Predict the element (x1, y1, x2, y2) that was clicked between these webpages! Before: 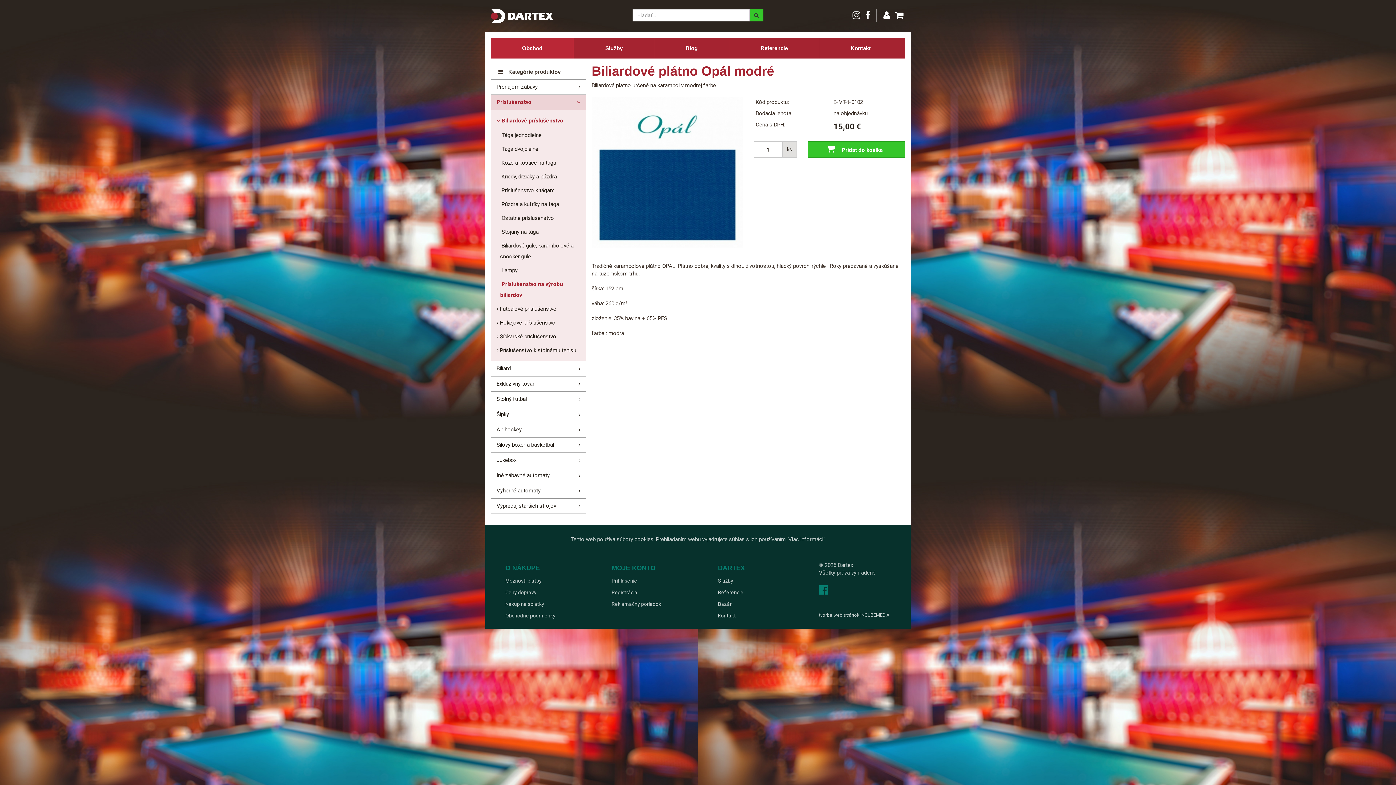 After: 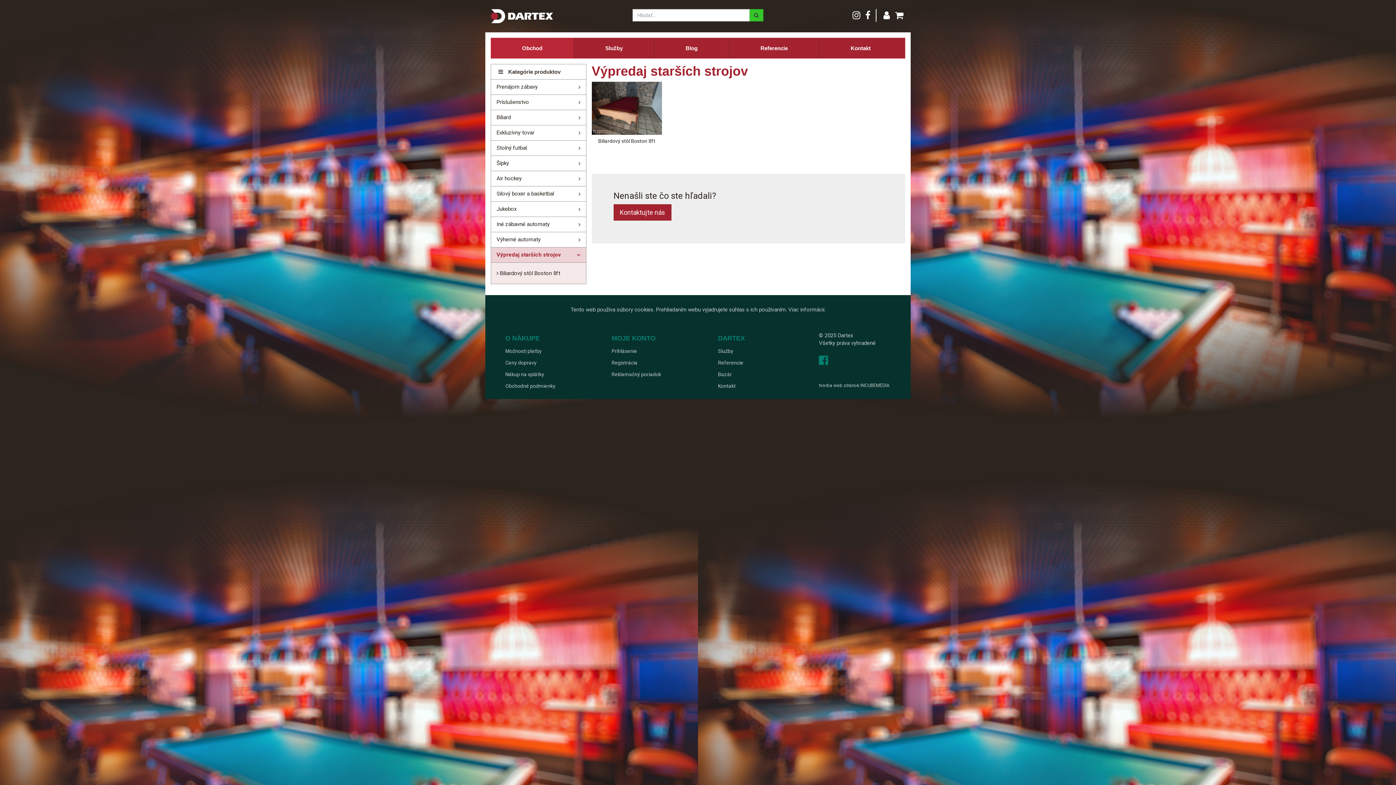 Action: bbox: (490, 498, 586, 514) label: Výpredaj starších strojov